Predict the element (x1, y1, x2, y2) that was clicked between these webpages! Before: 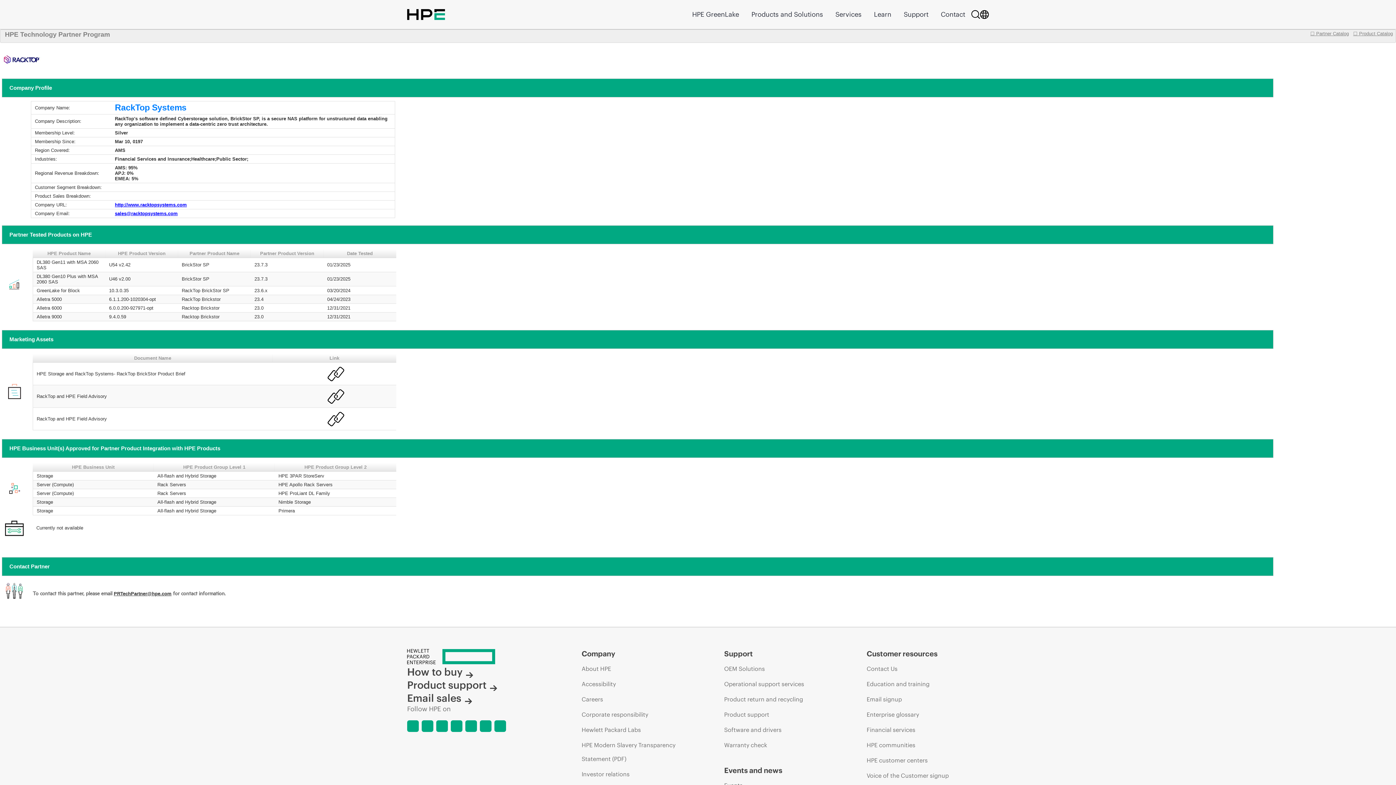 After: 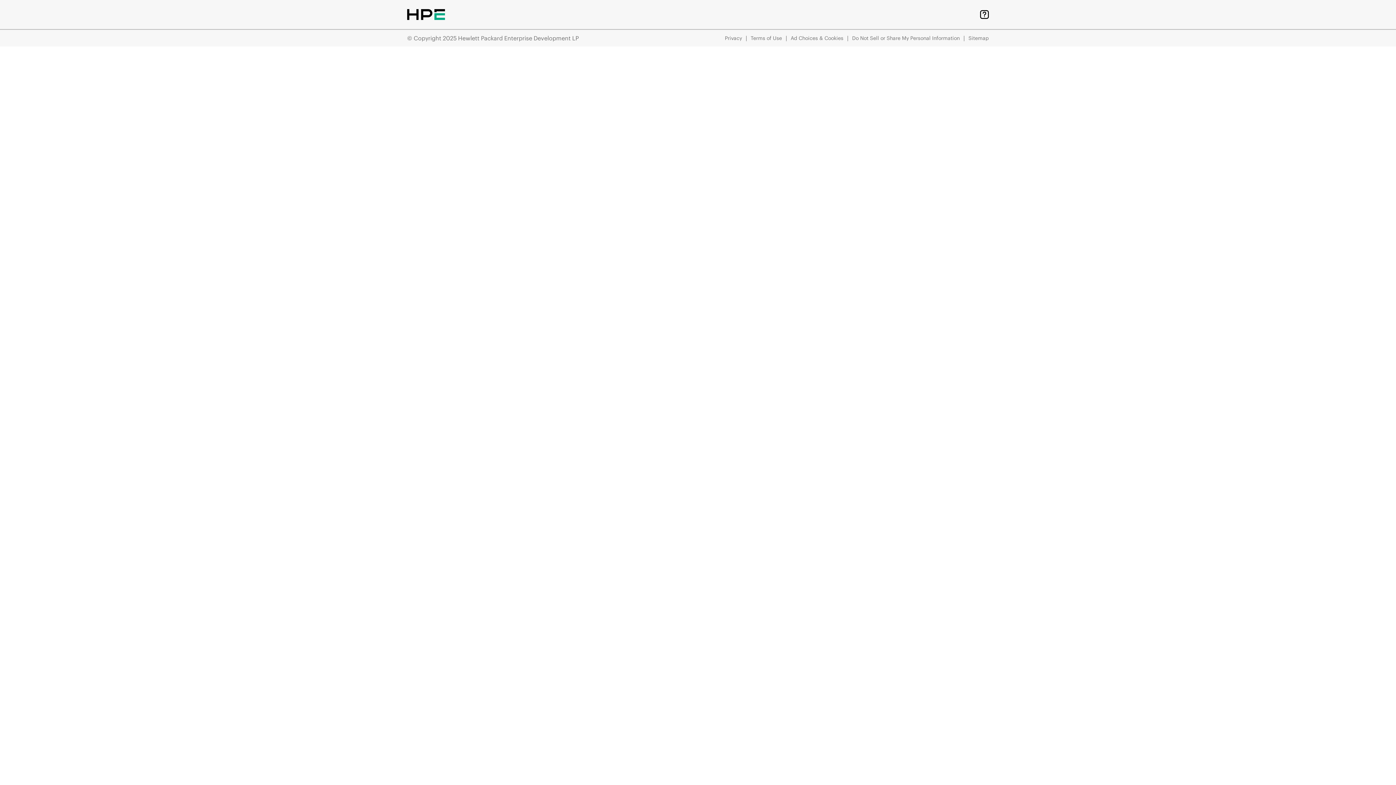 Action: bbox: (724, 738, 767, 752) label: Warranty check